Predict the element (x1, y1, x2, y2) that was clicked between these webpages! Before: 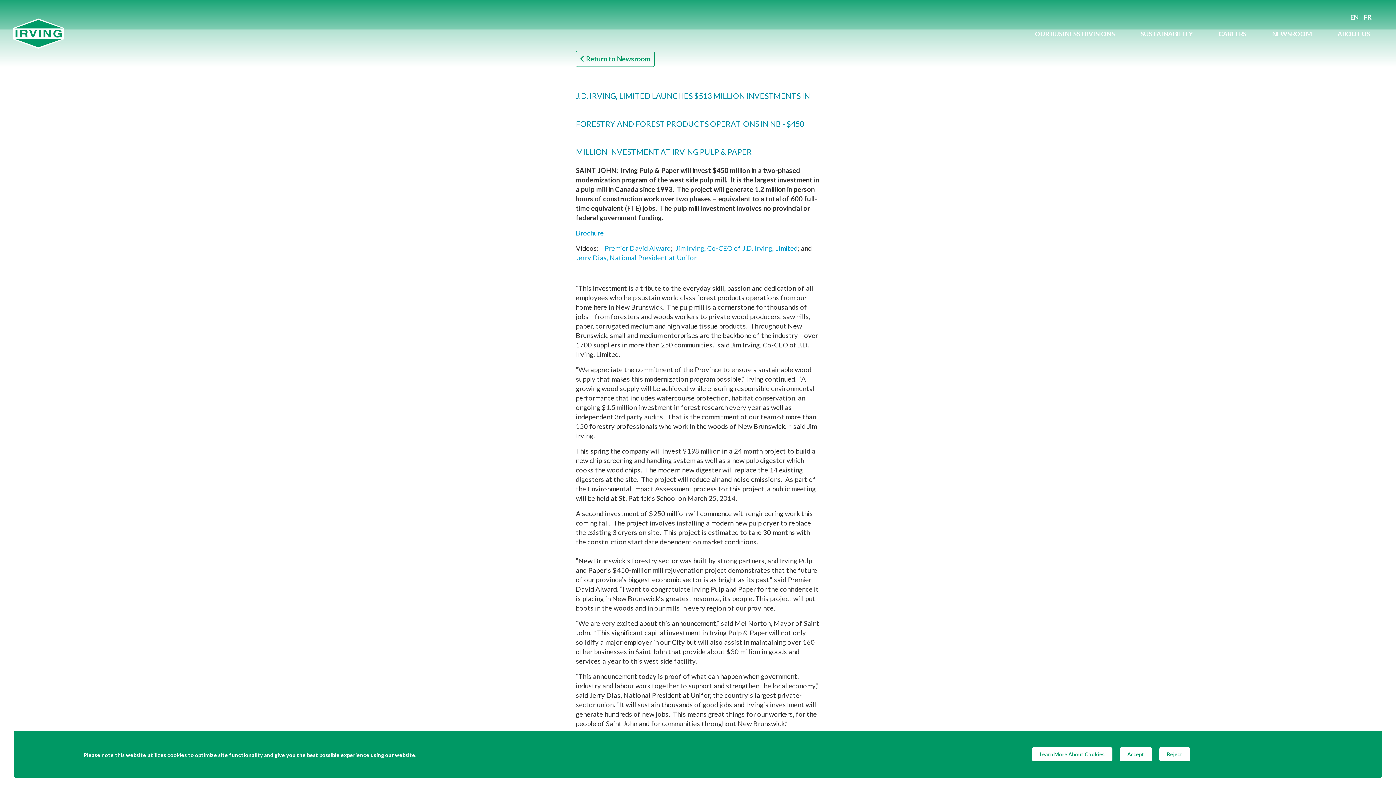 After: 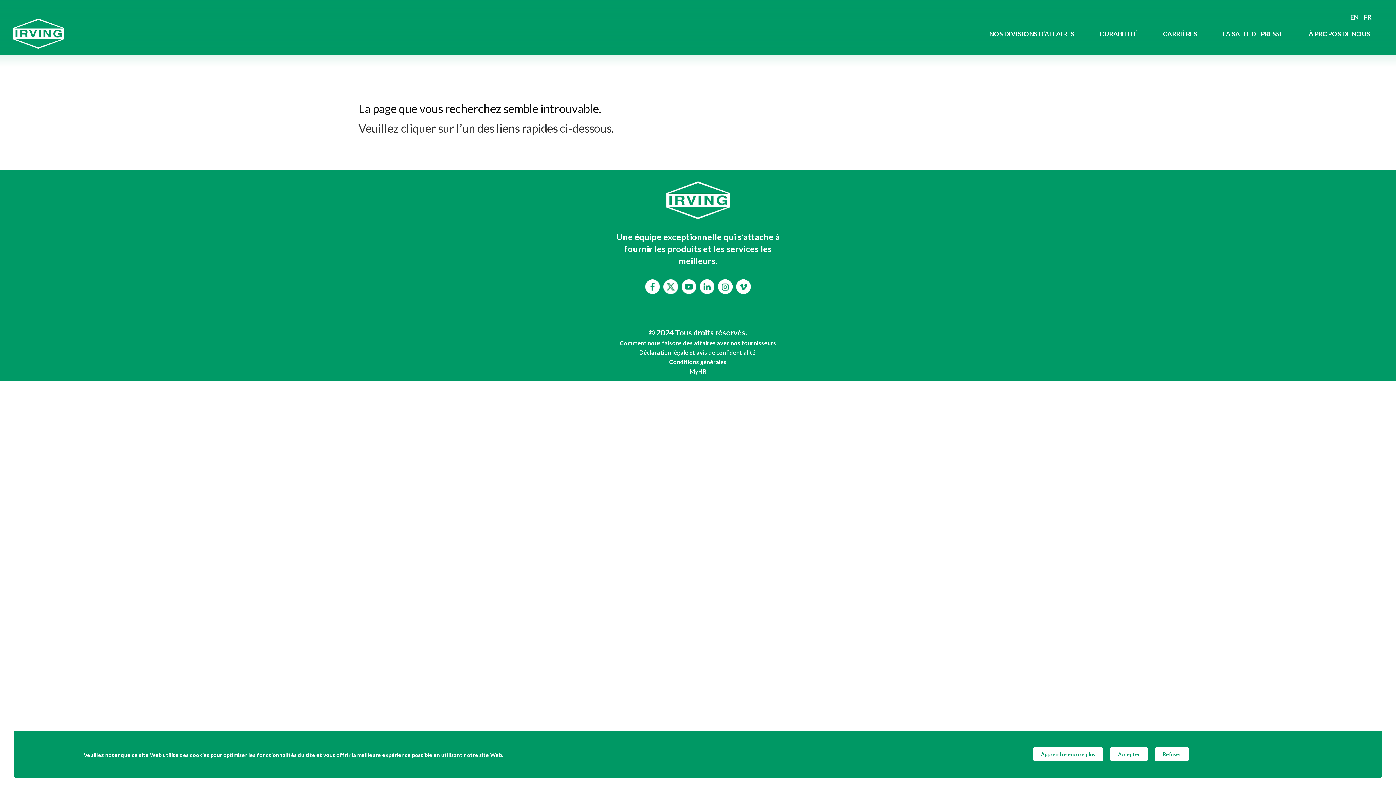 Action: label: FR bbox: (1364, 13, 1371, 21)